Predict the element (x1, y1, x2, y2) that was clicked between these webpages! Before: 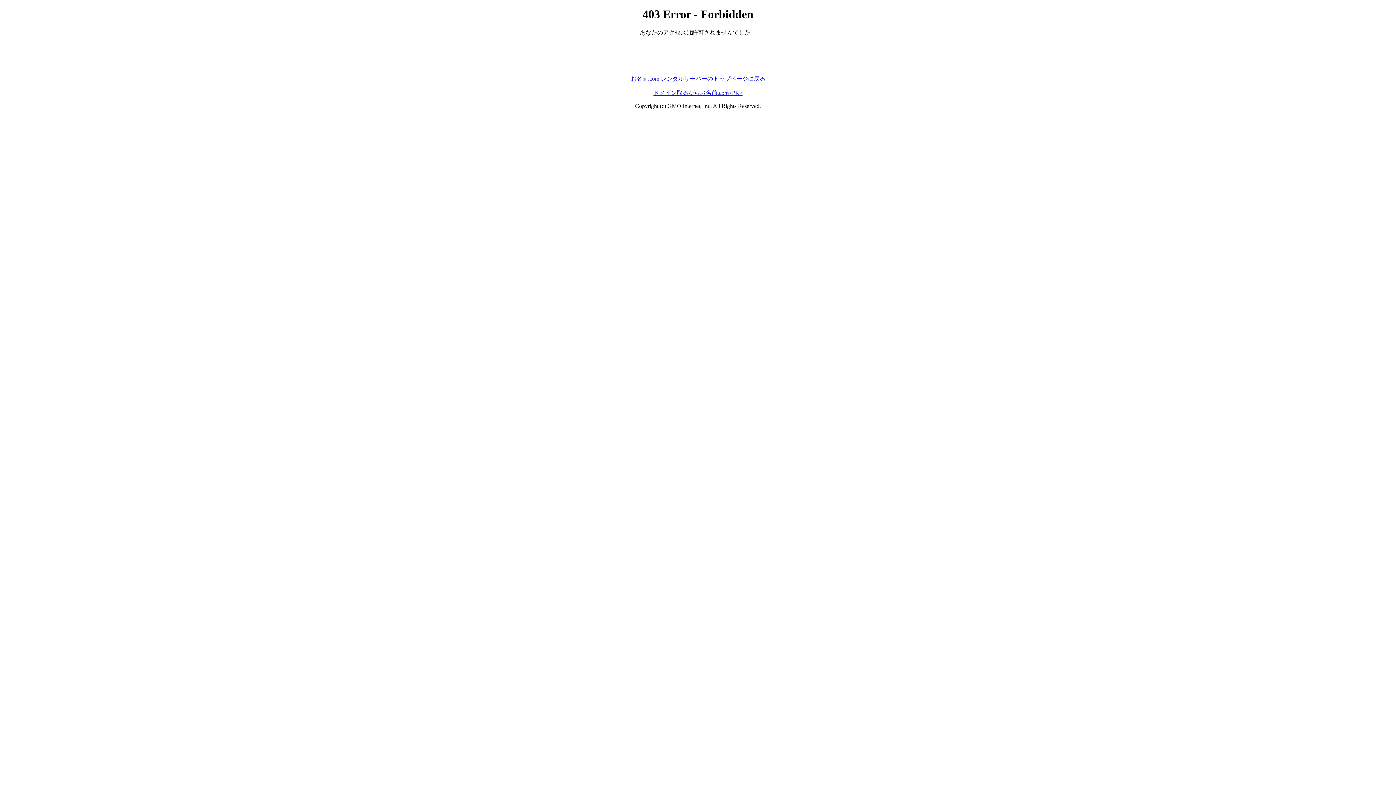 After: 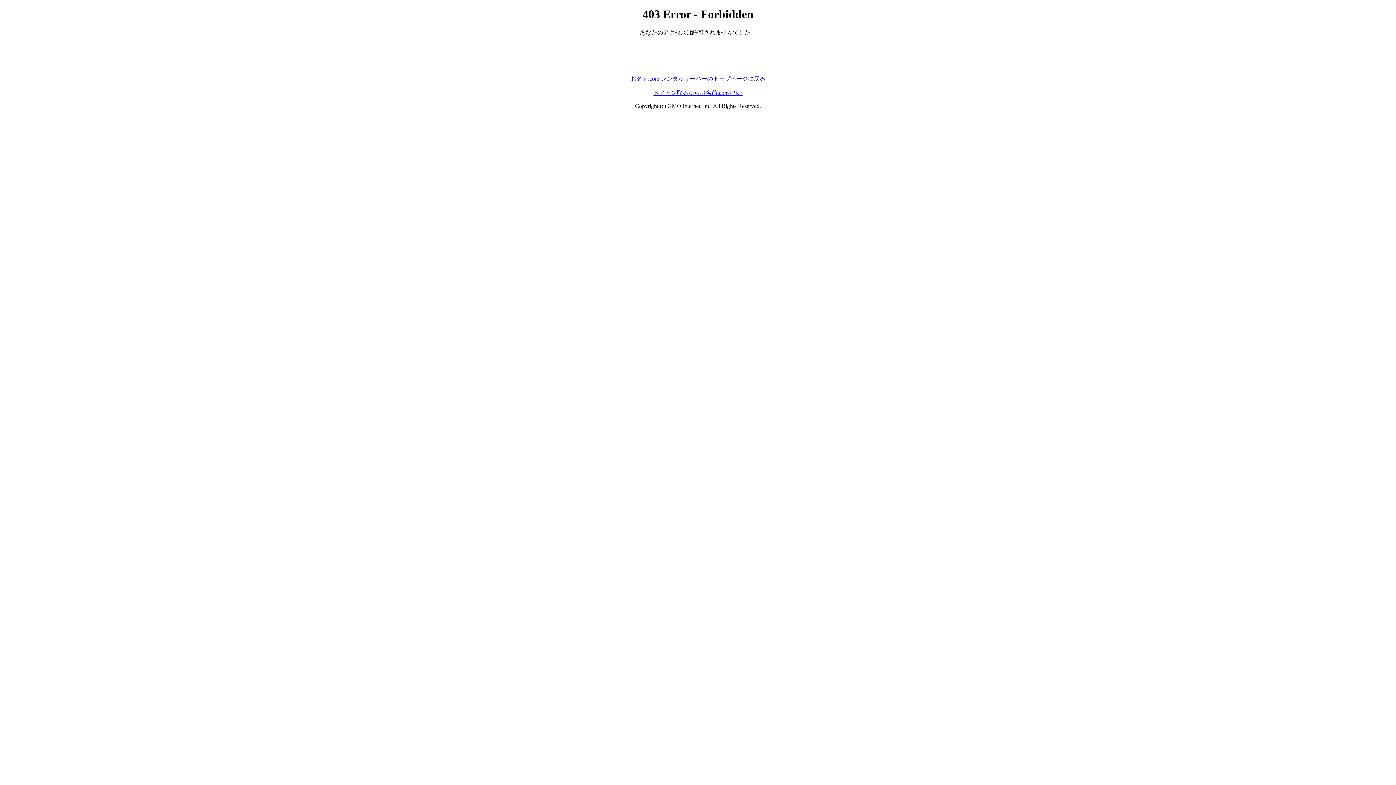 Action: label: お名前.com レンタルサーバーのトップページに戻る bbox: (630, 75, 765, 81)